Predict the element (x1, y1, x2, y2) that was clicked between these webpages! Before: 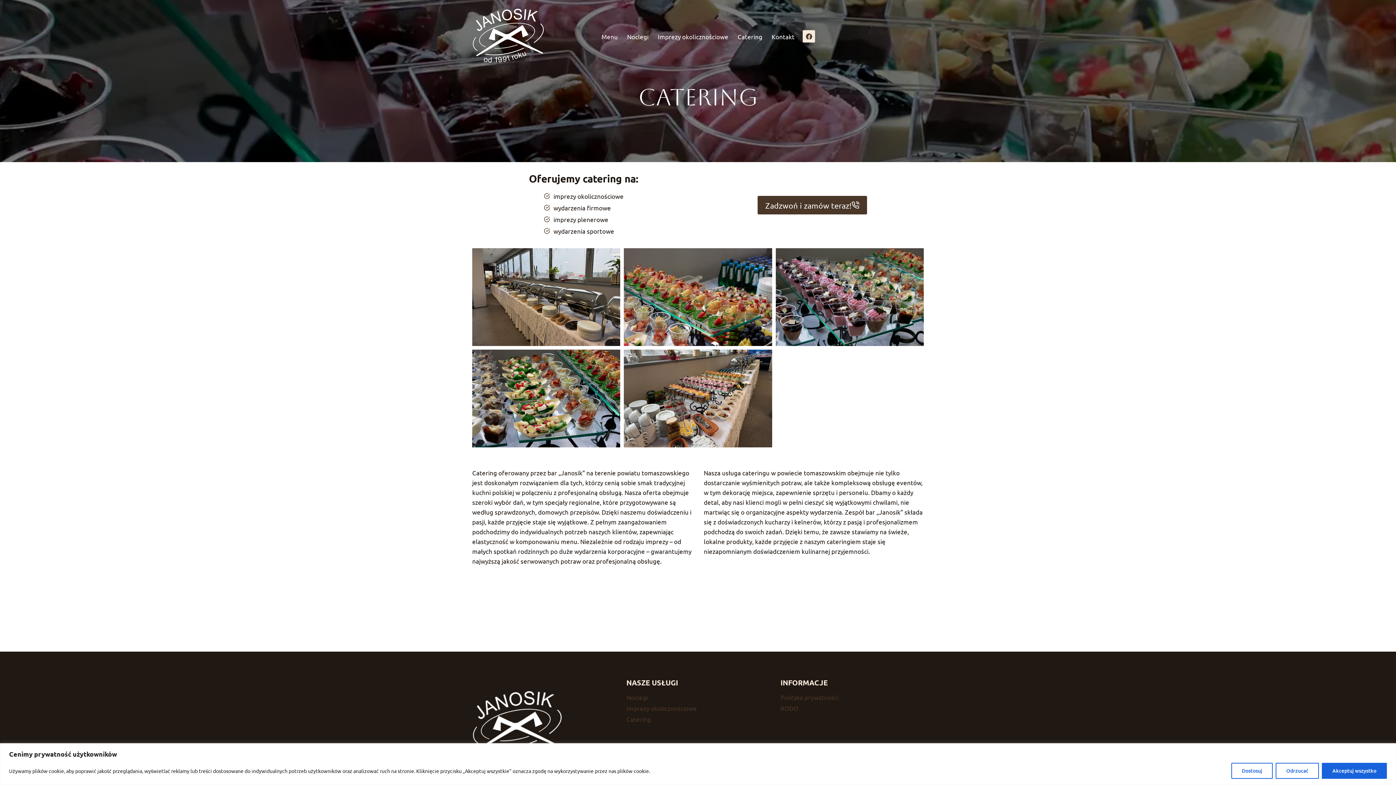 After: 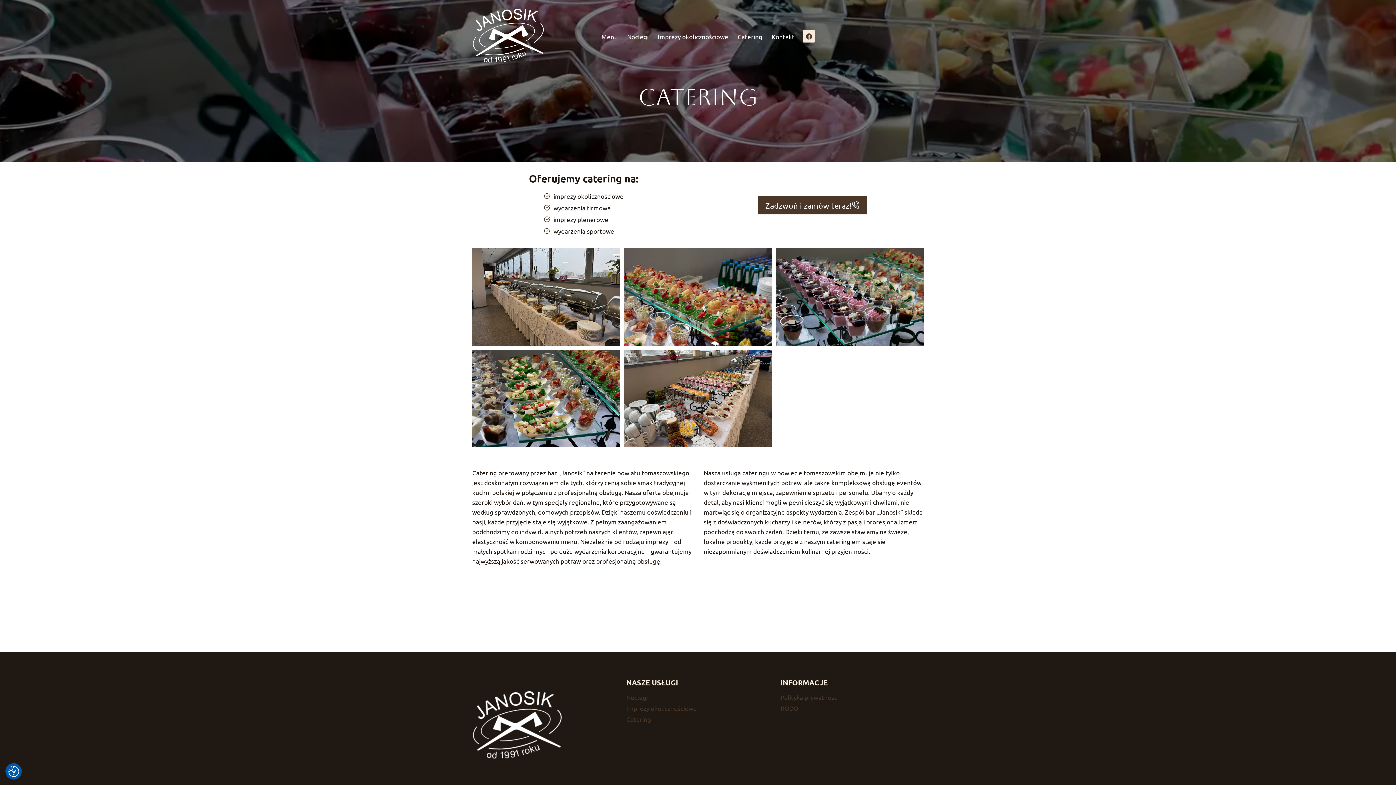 Action: label: Odrzucać bbox: (1276, 763, 1319, 779)